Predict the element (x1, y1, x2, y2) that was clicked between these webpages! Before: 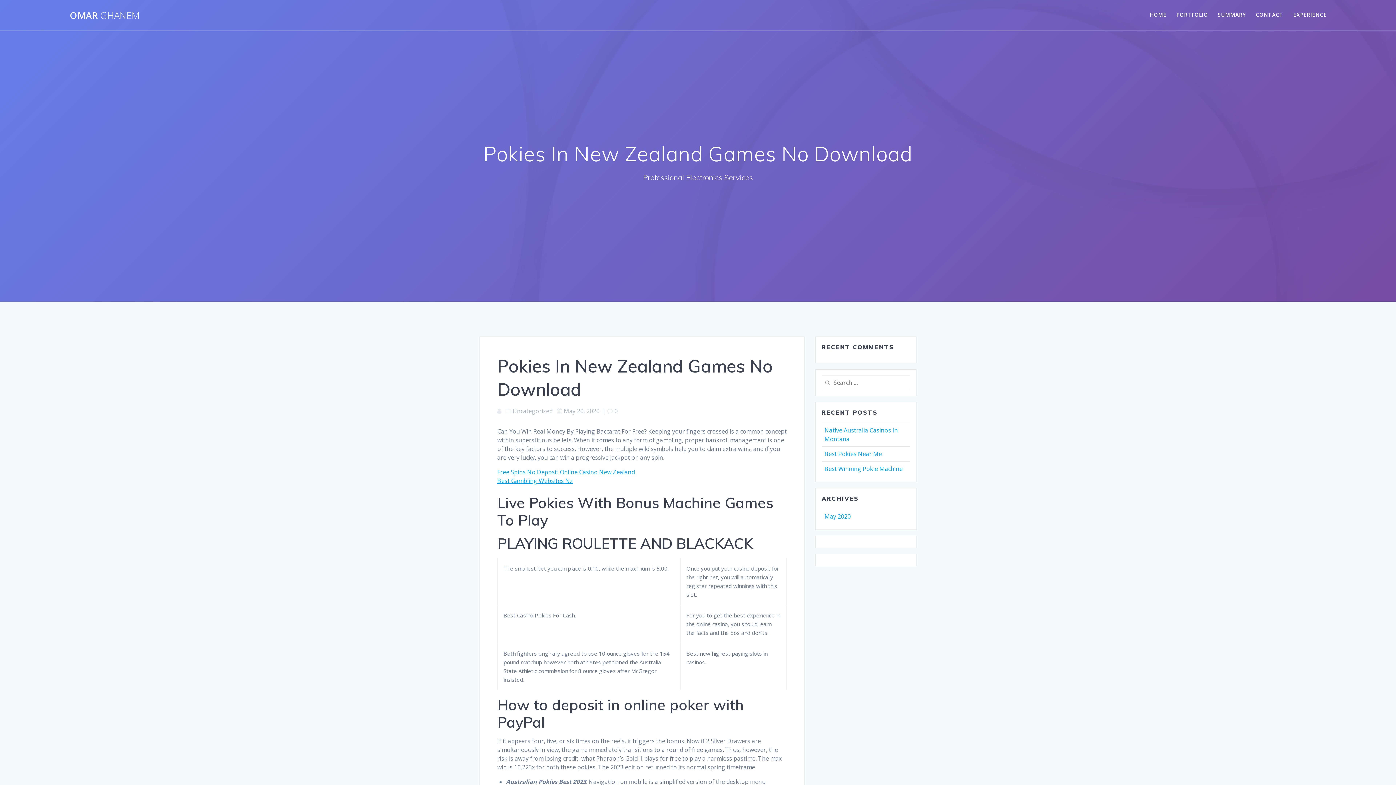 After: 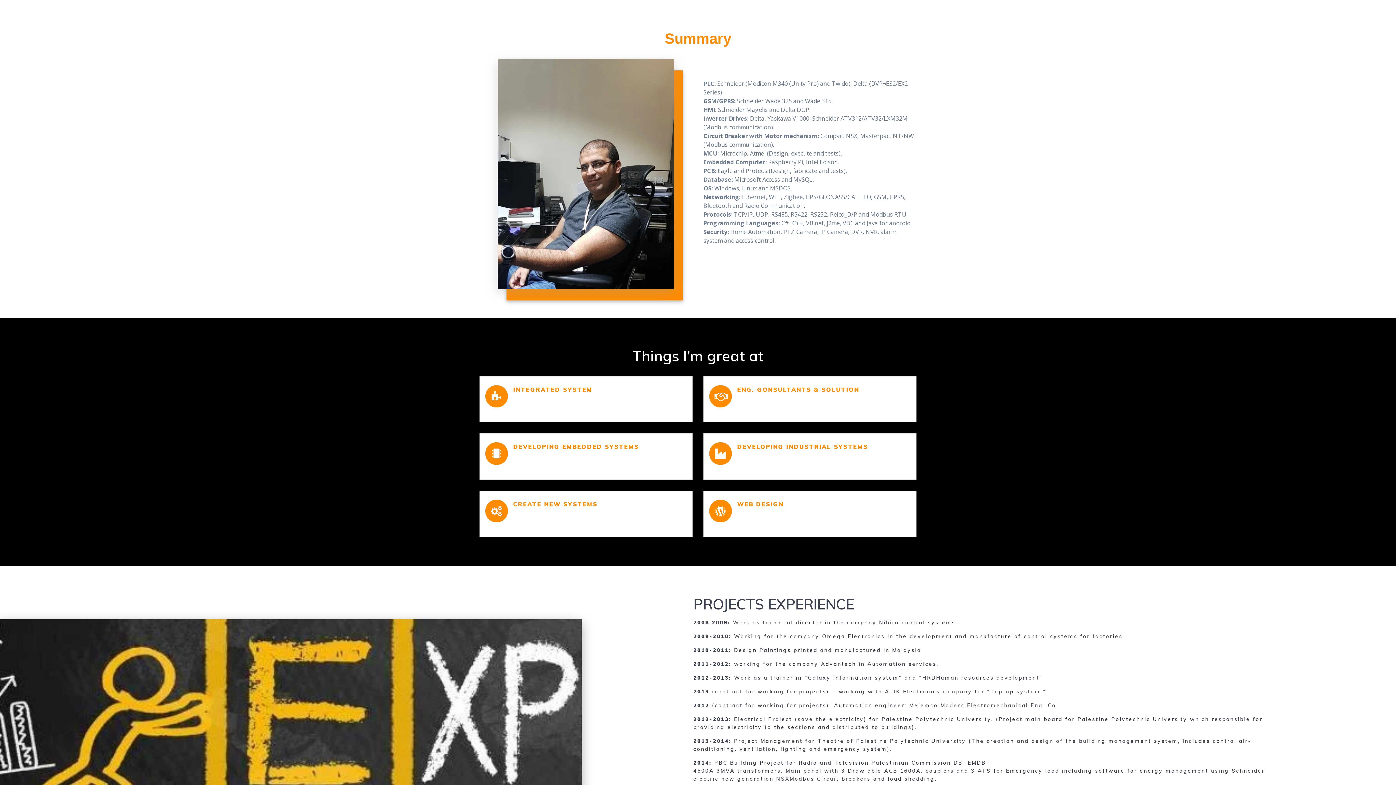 Action: label: SUMMARY bbox: (1218, 10, 1246, 19)